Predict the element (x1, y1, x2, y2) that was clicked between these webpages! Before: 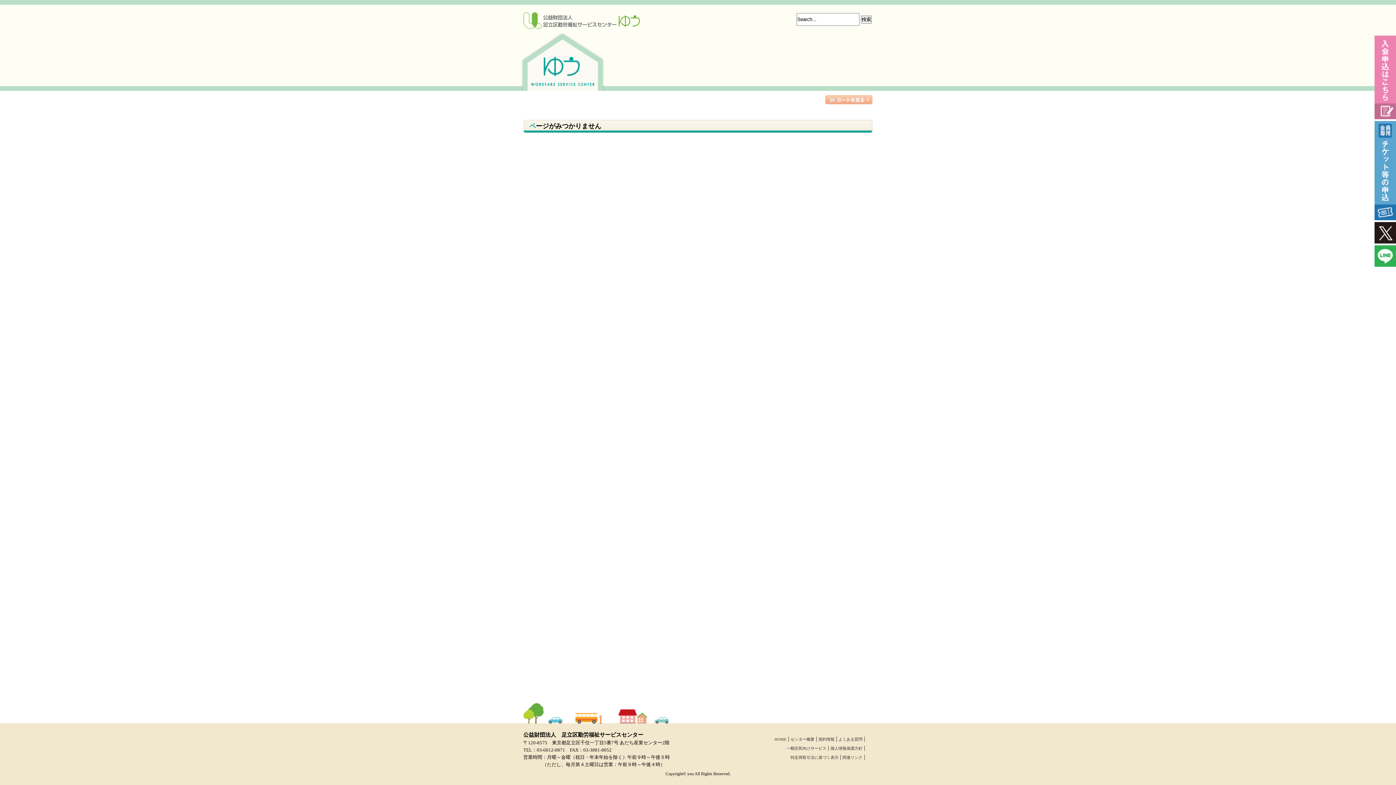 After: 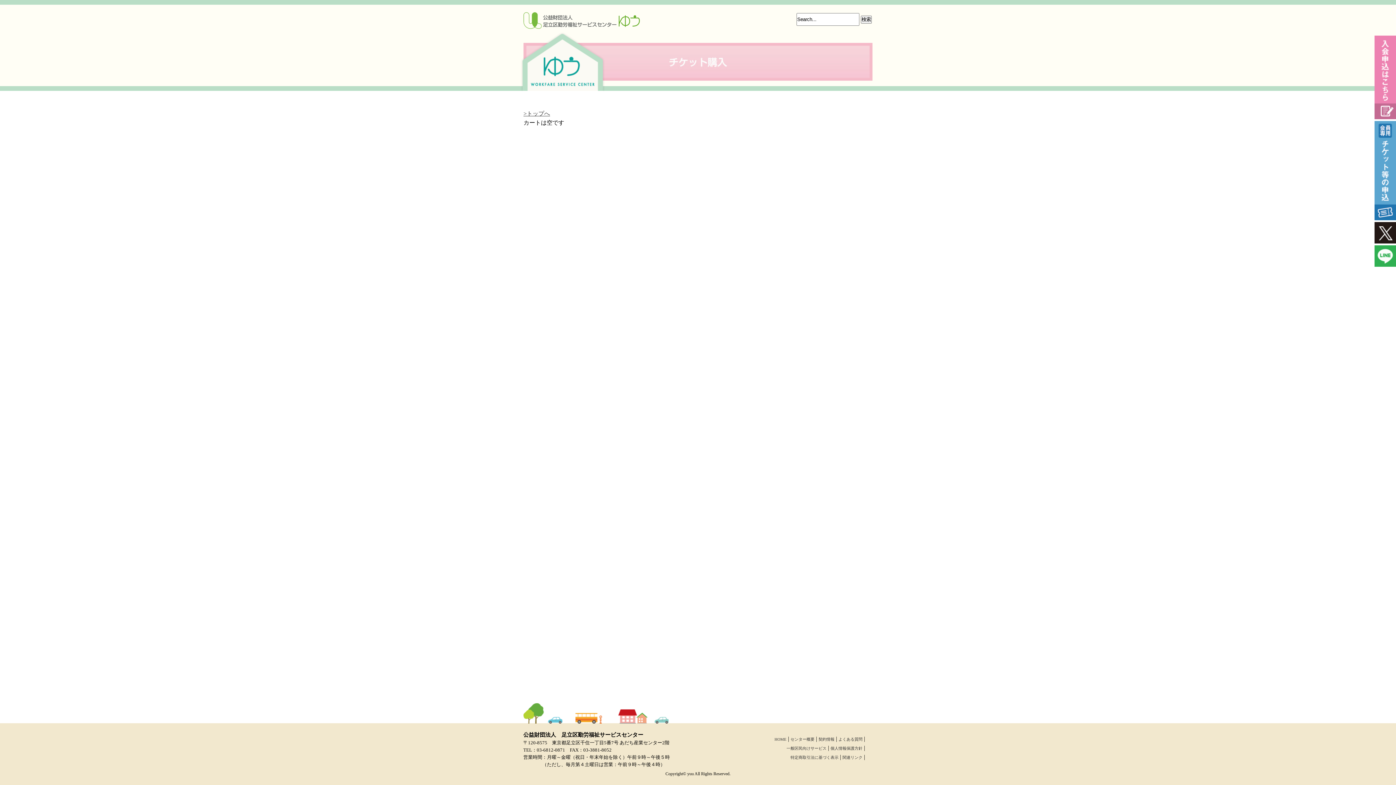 Action: bbox: (825, 95, 872, 104)